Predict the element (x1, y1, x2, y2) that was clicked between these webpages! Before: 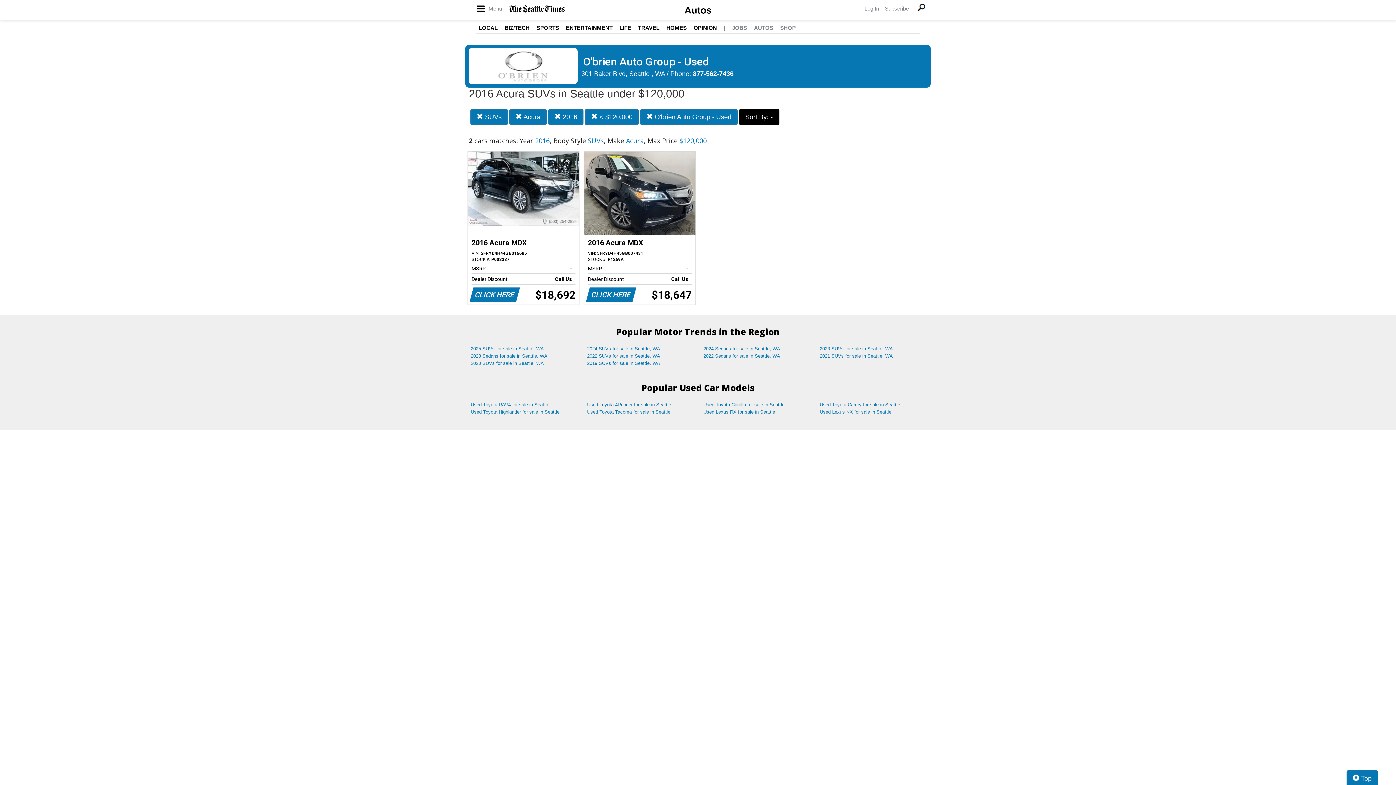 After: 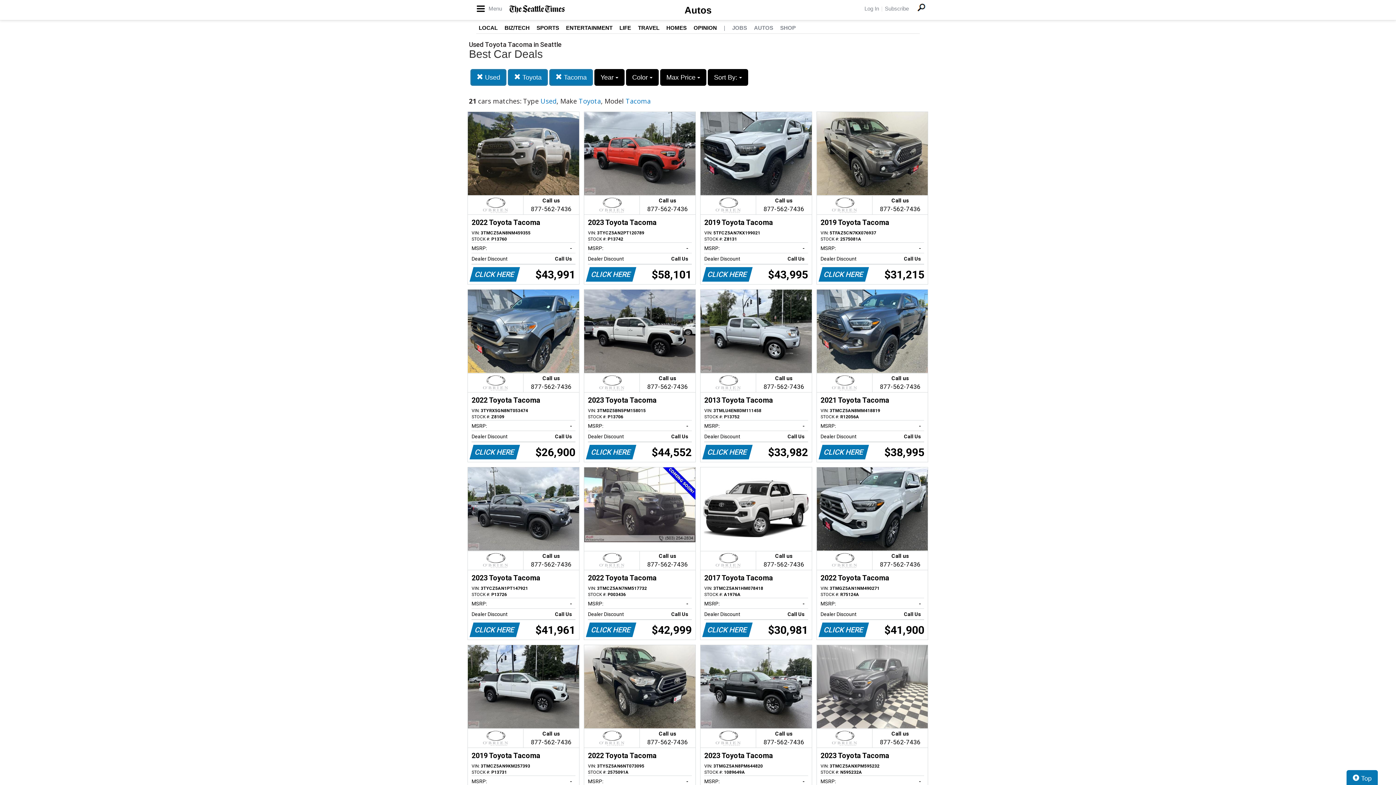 Action: bbox: (581, 408, 698, 415) label: Used Toyota Tacoma for sale in Seattle